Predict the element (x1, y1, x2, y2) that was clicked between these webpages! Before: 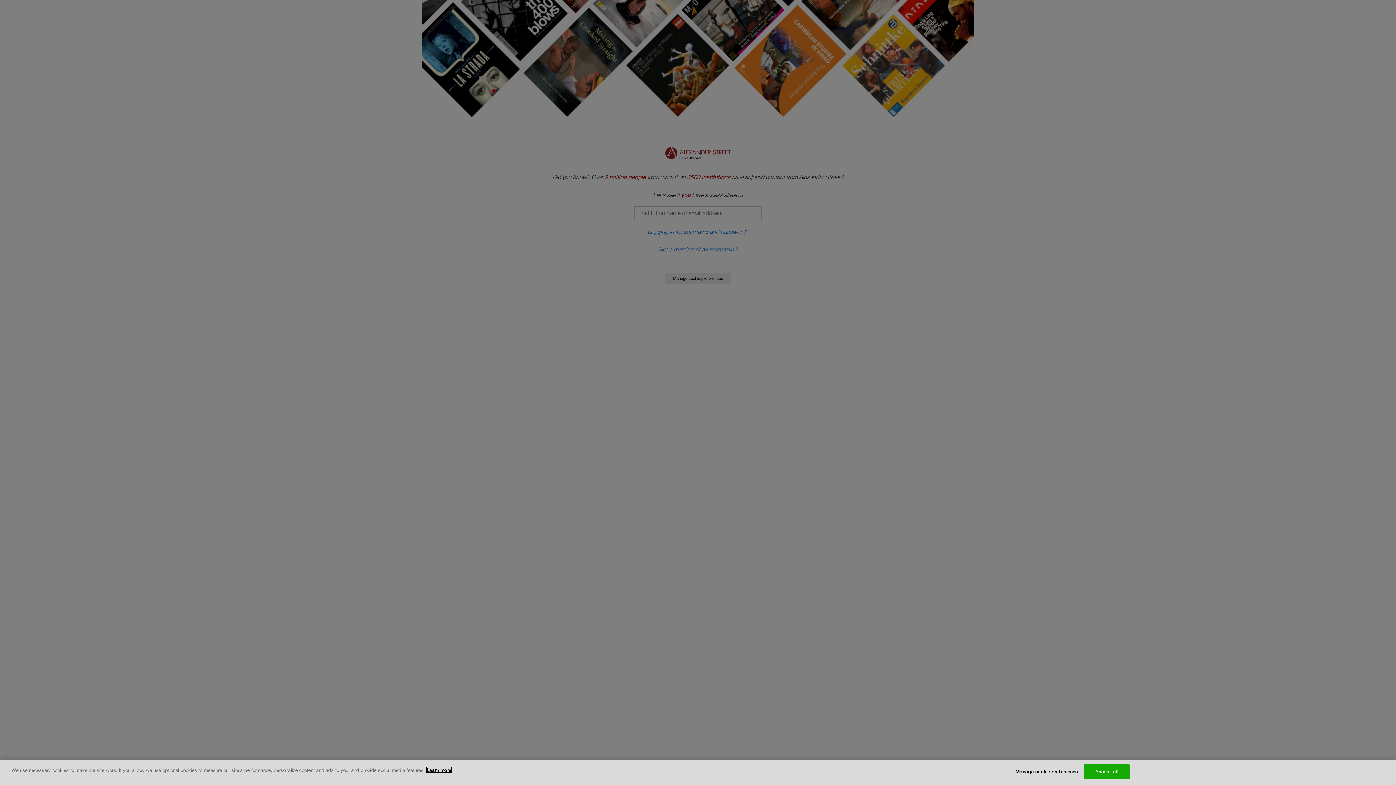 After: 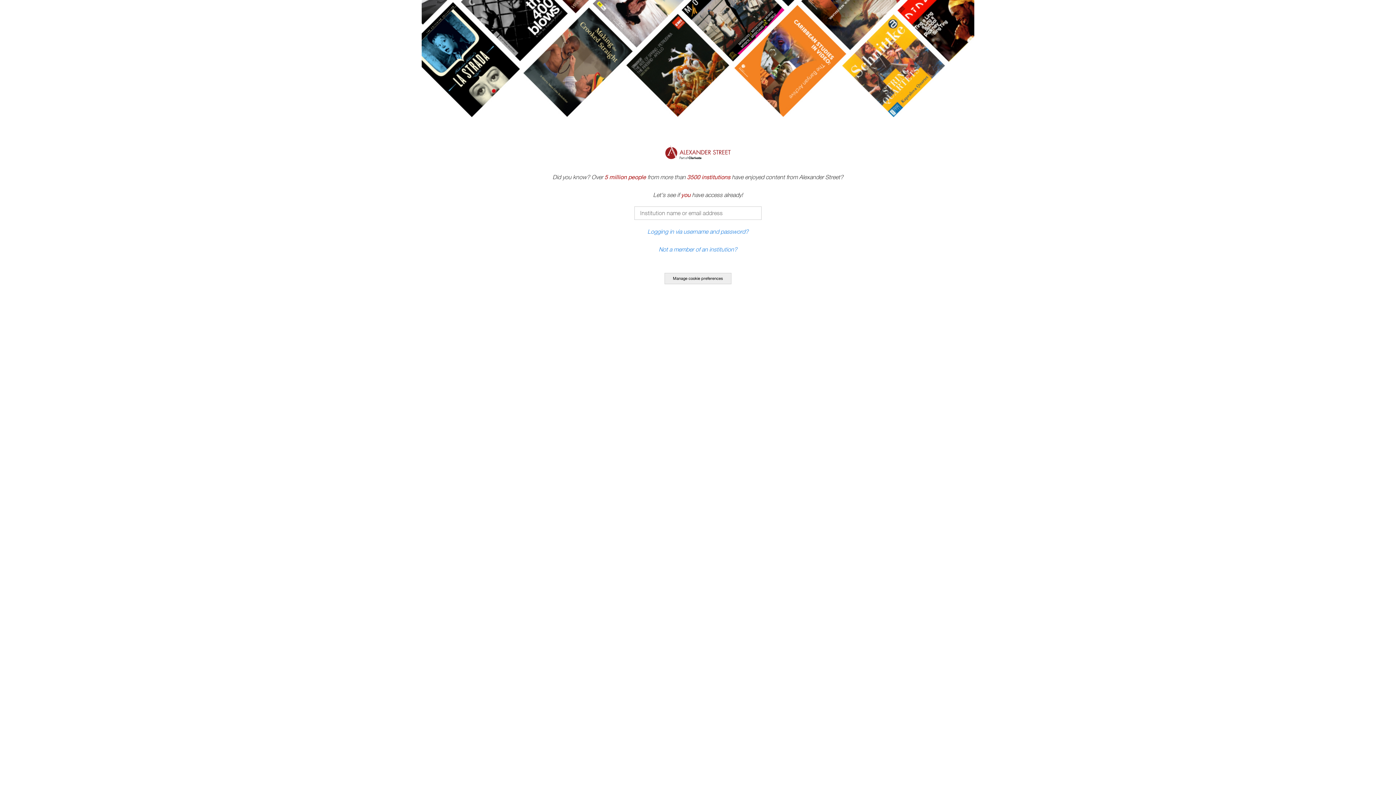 Action: label: Accept all bbox: (1084, 764, 1129, 779)